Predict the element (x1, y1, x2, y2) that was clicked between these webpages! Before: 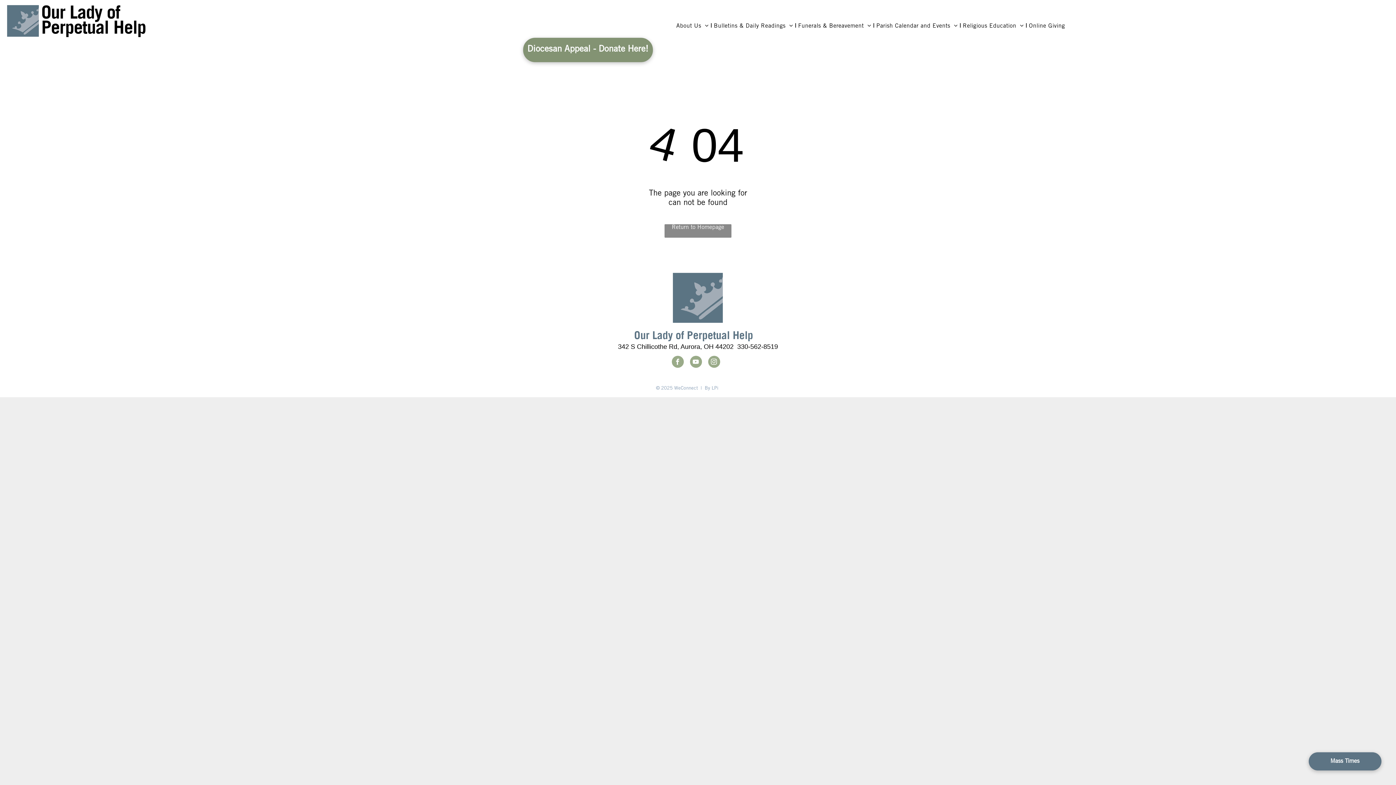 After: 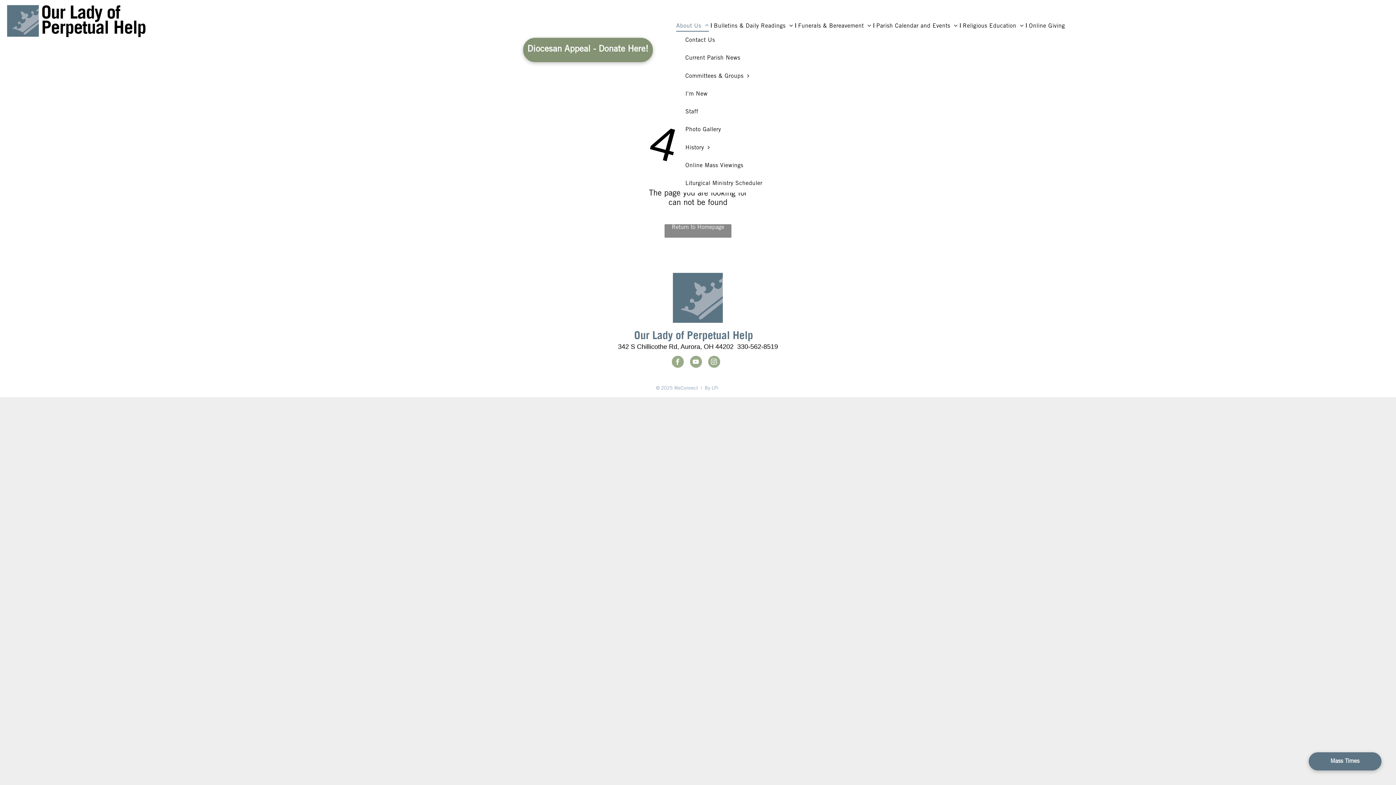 Action: bbox: (674, 20, 710, 31) label: About Us